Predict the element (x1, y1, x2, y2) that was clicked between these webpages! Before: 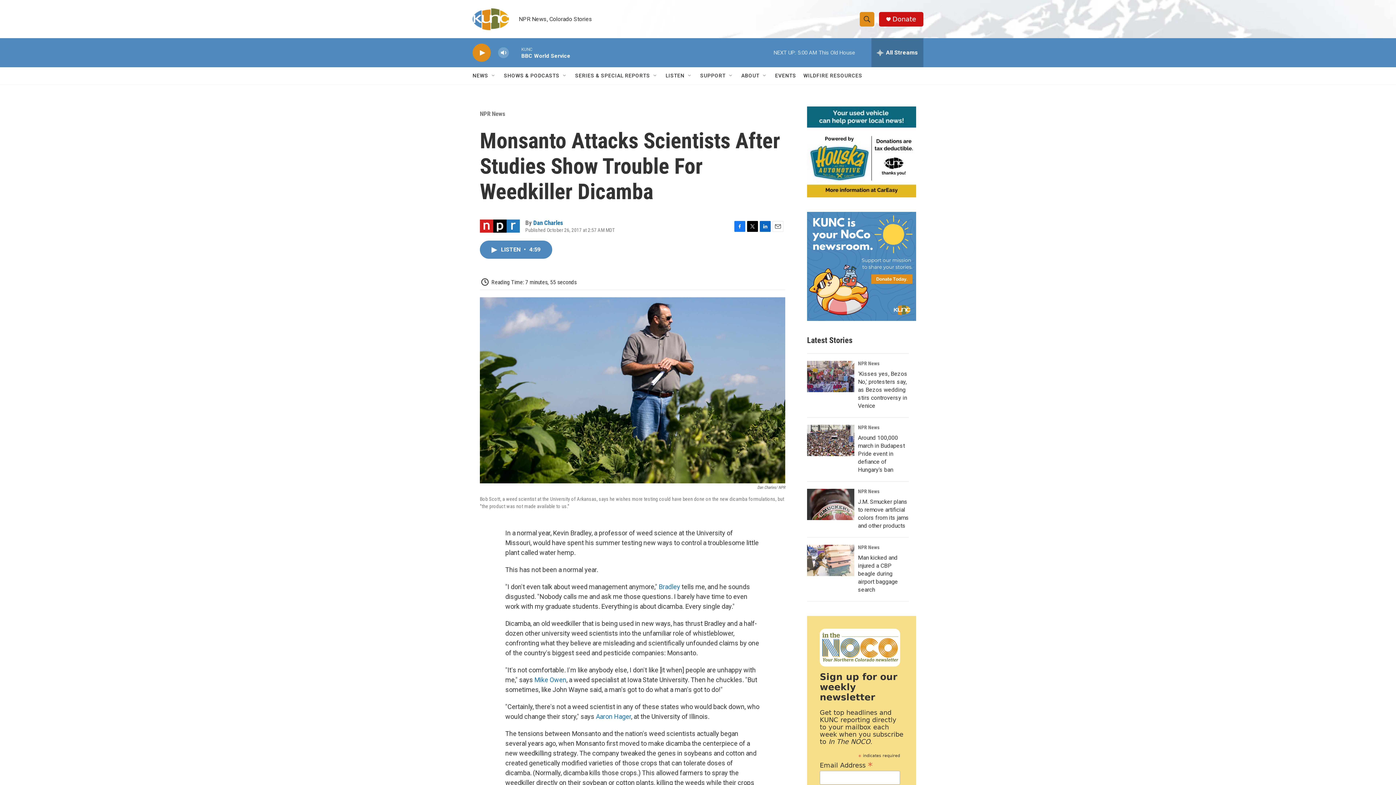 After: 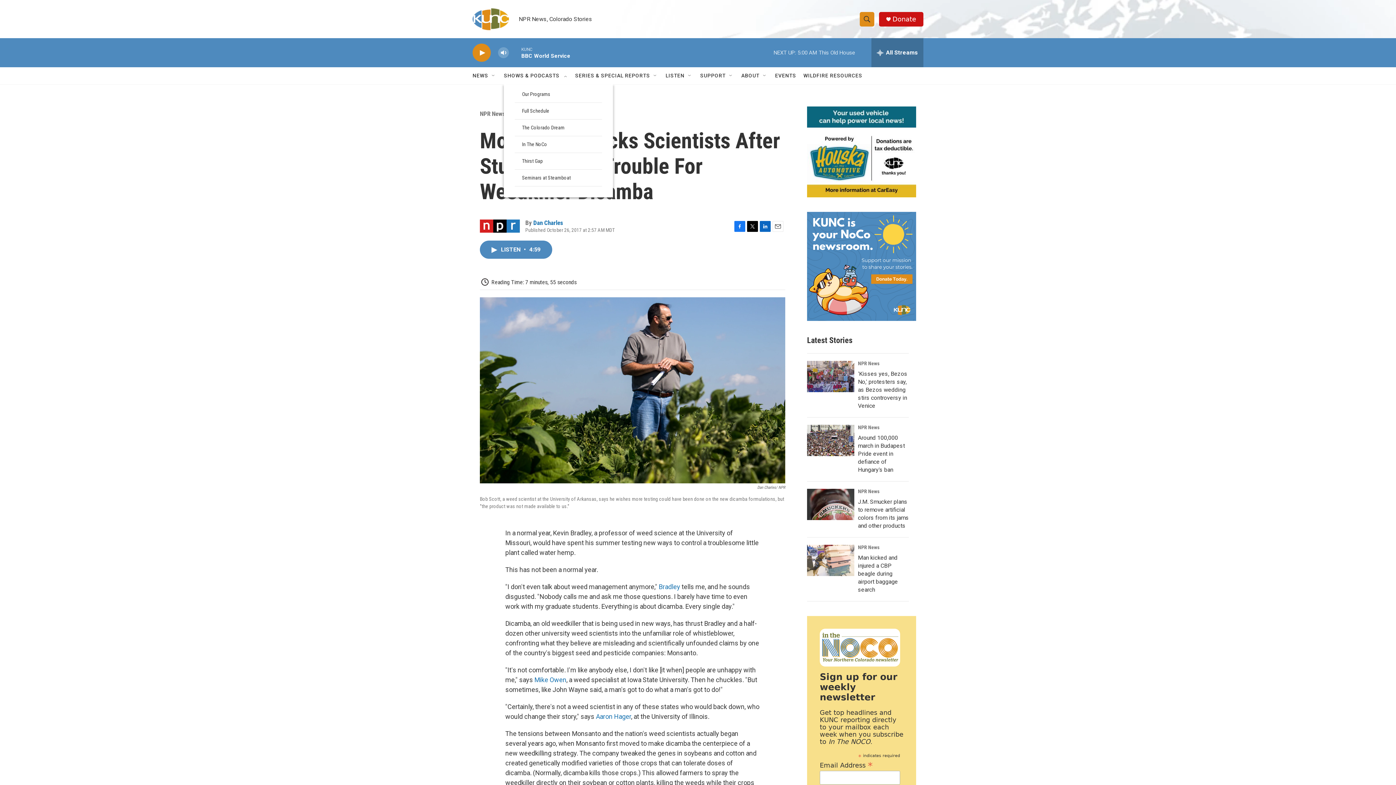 Action: label: Open Sub Navigation bbox: (562, 72, 568, 78)